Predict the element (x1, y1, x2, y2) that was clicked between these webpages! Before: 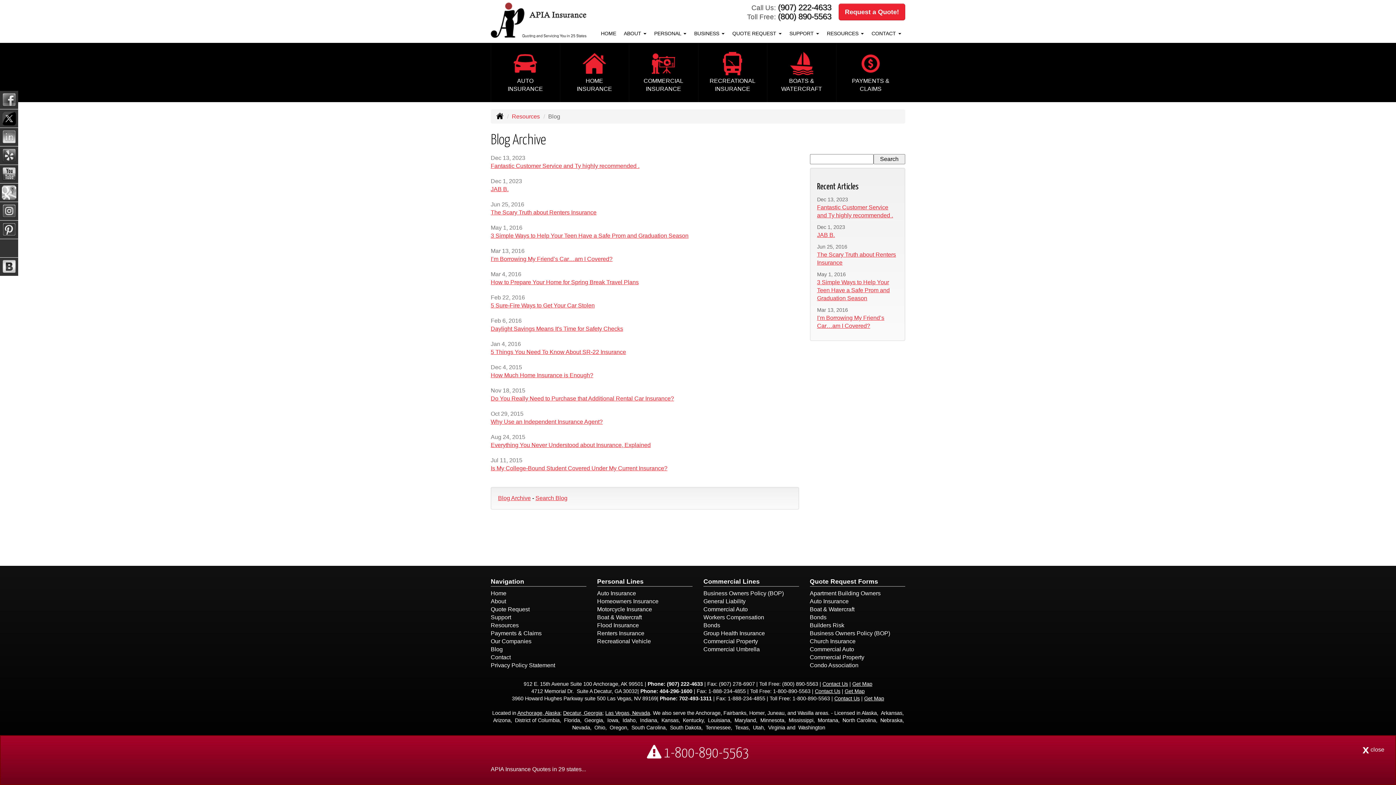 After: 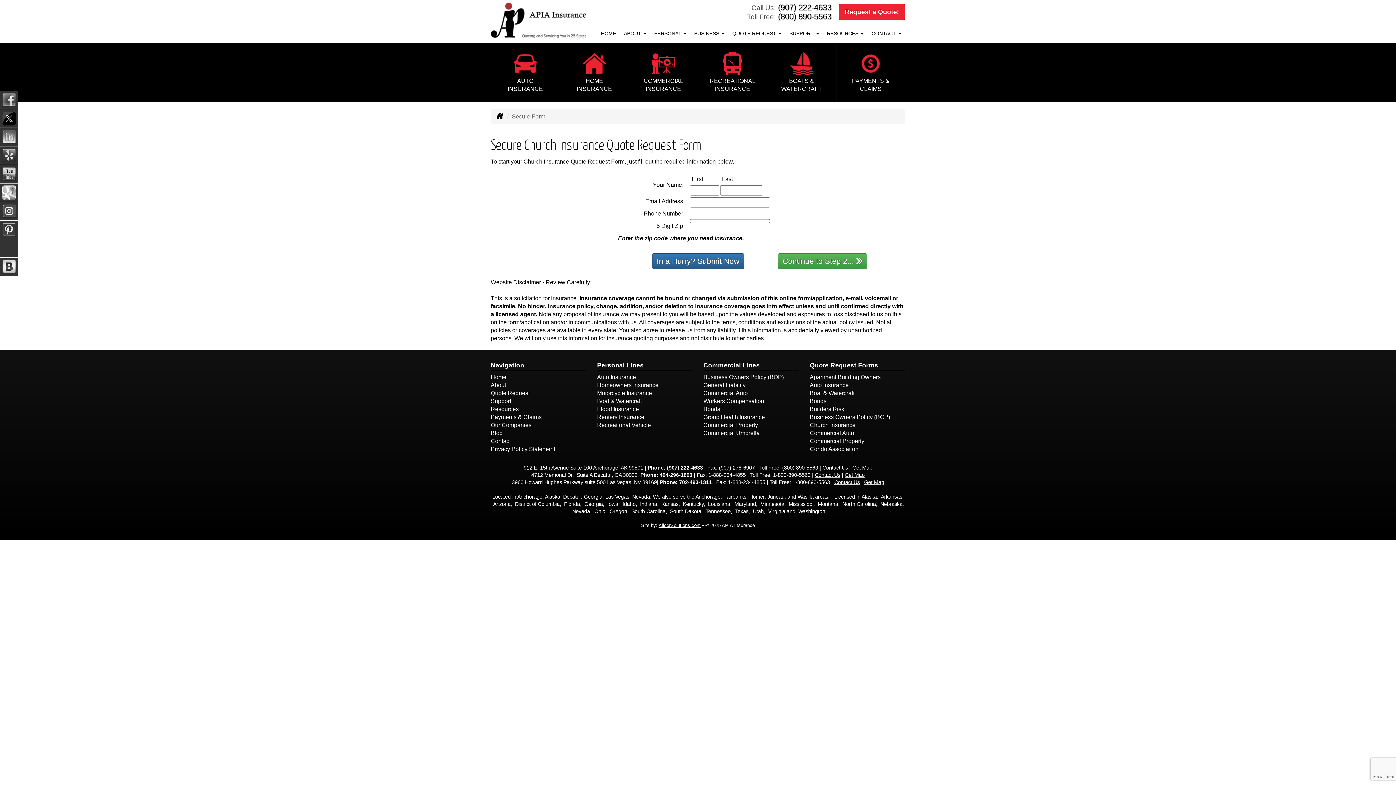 Action: label: Church Insurance bbox: (810, 638, 855, 644)